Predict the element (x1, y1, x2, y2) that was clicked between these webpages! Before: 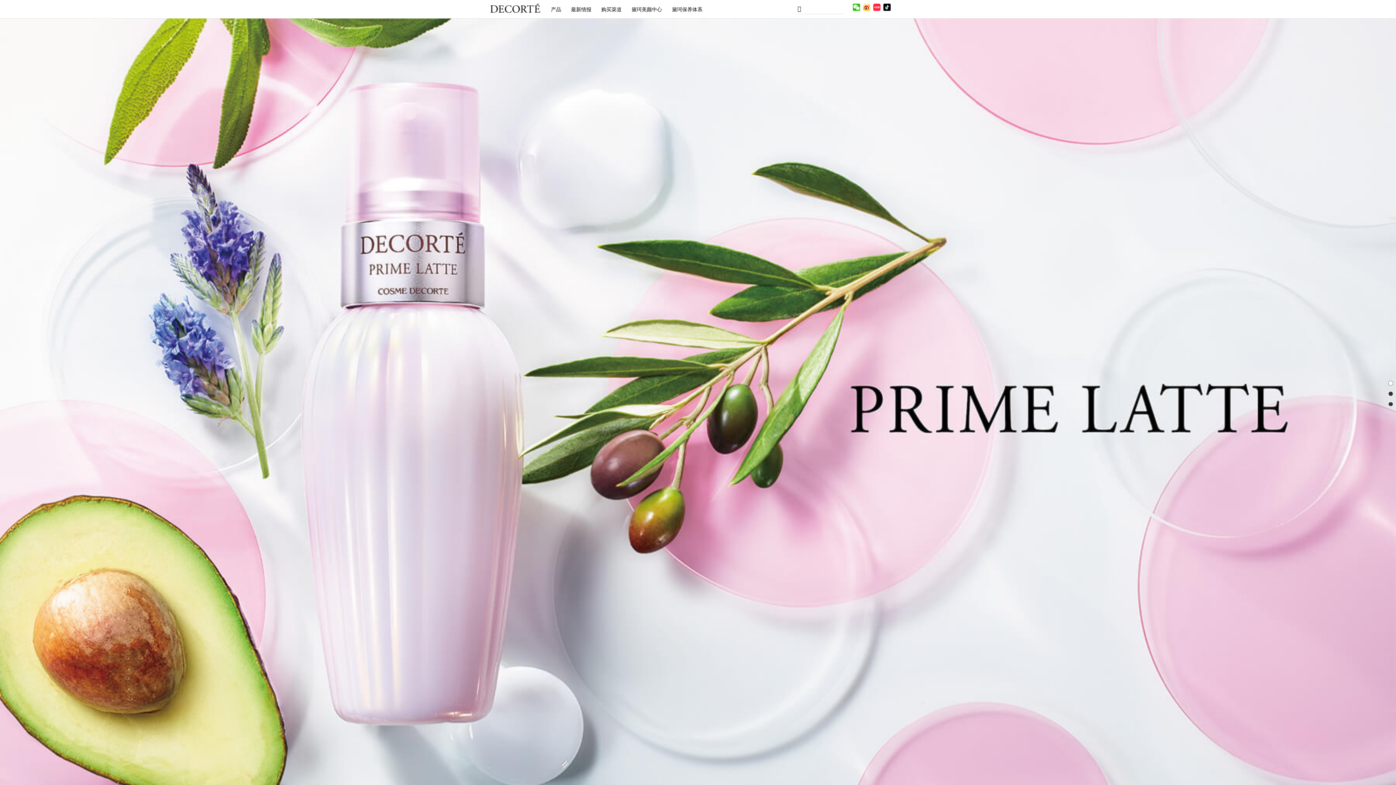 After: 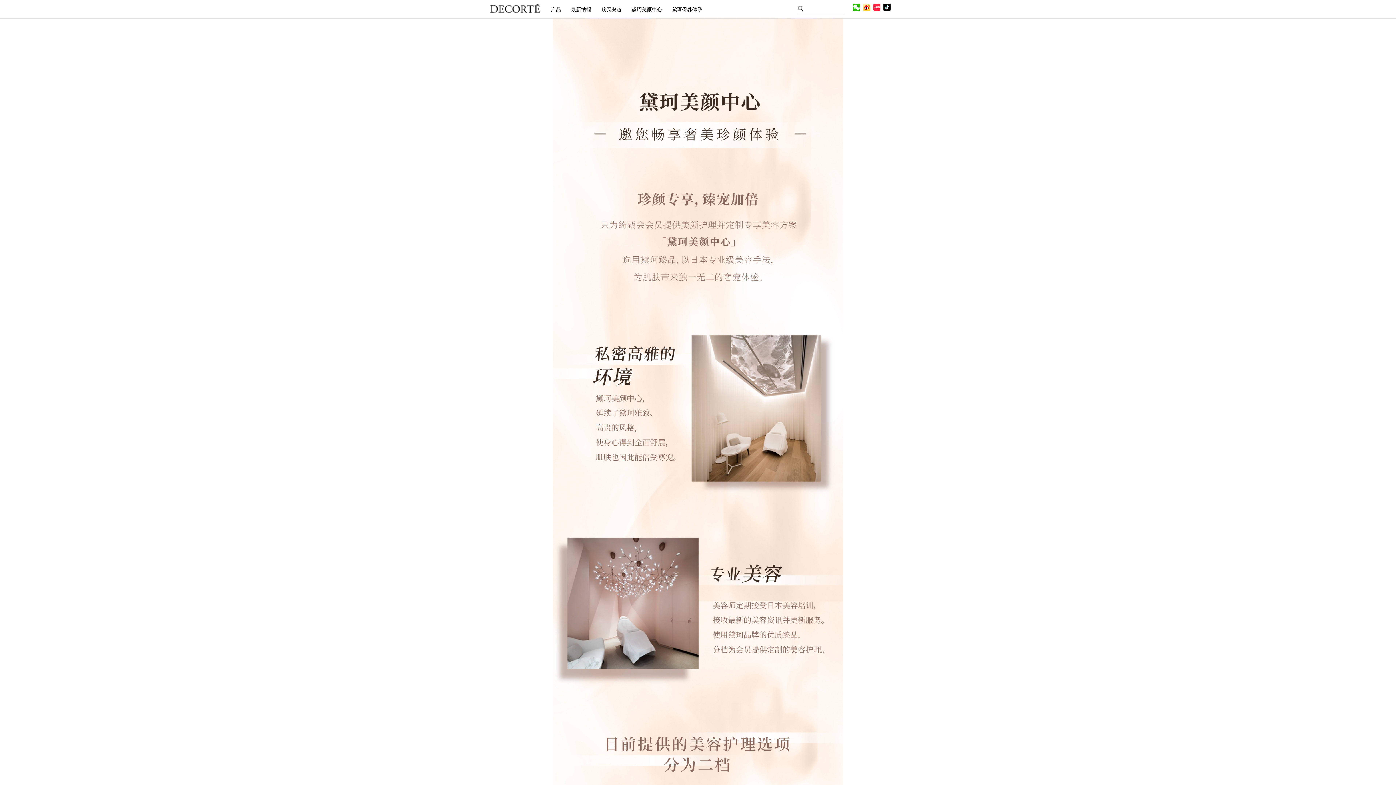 Action: bbox: (629, 4, 664, 13) label: 黛珂美颜中心